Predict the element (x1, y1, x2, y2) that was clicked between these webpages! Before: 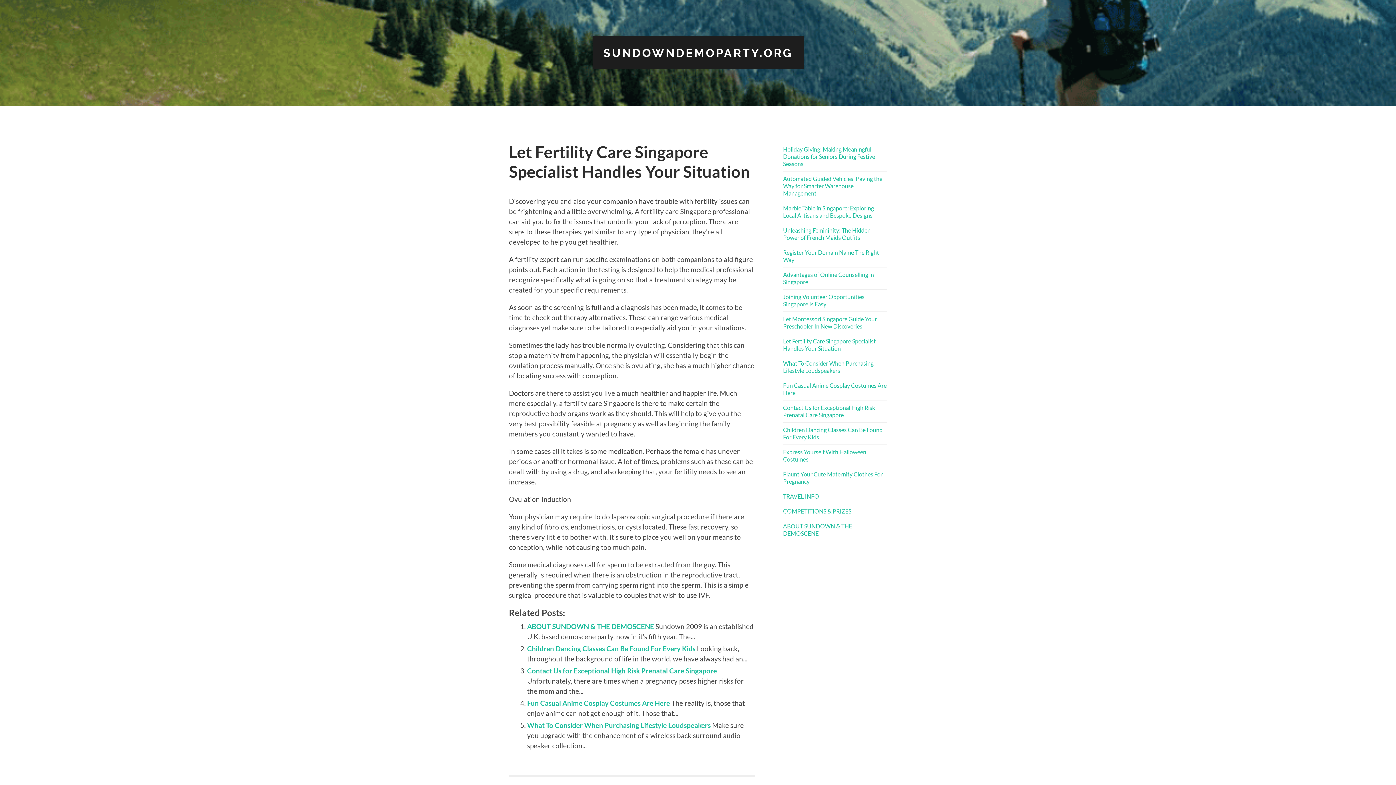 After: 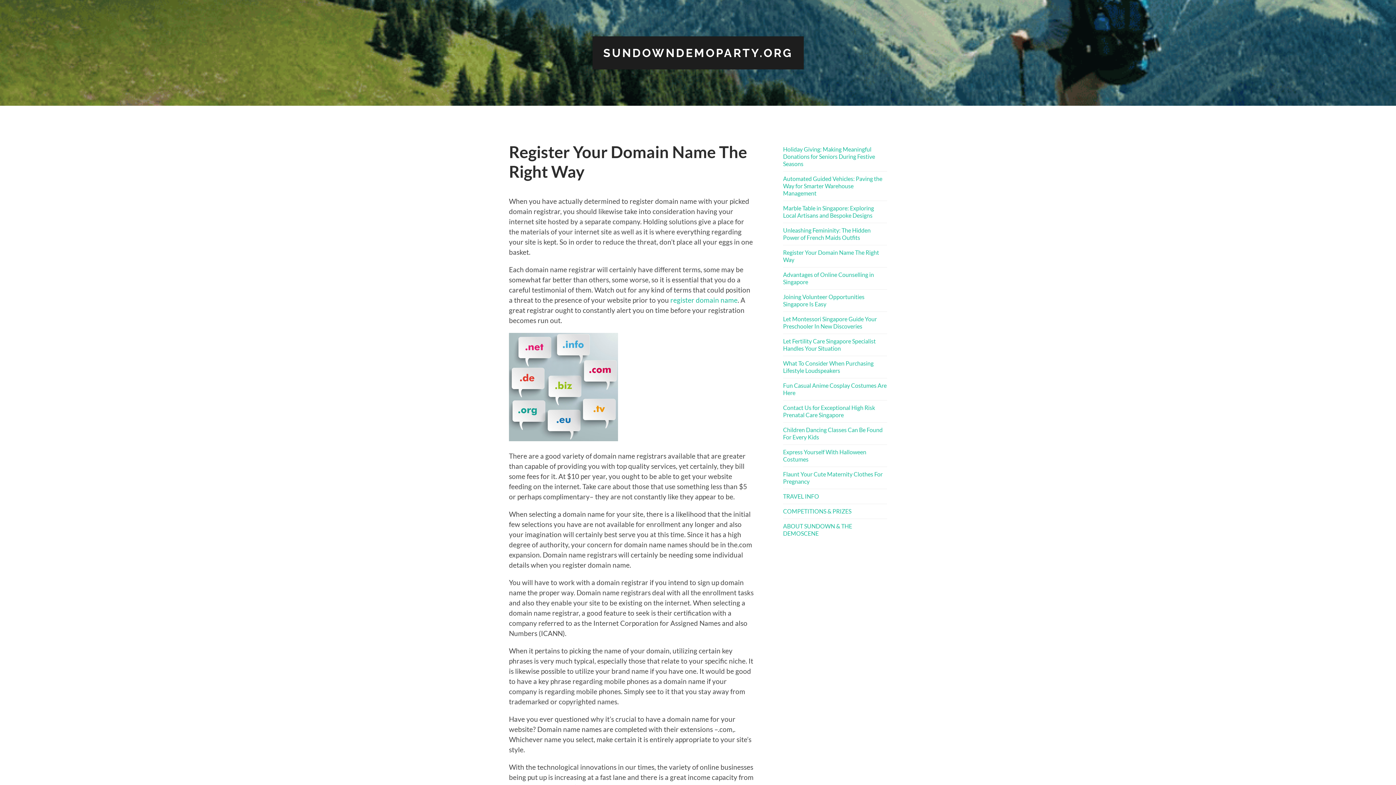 Action: bbox: (783, 249, 887, 263) label: Register Your Domain Name The Right Way